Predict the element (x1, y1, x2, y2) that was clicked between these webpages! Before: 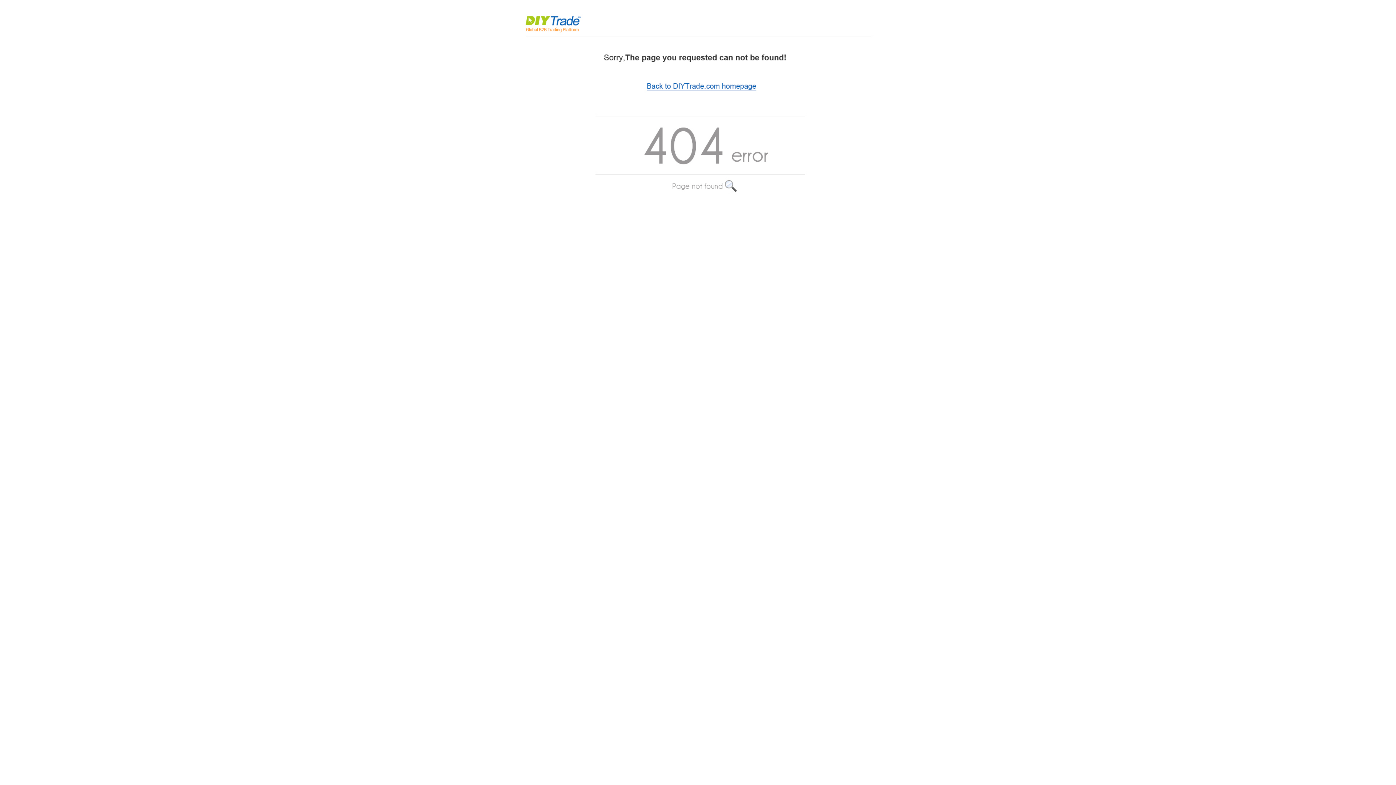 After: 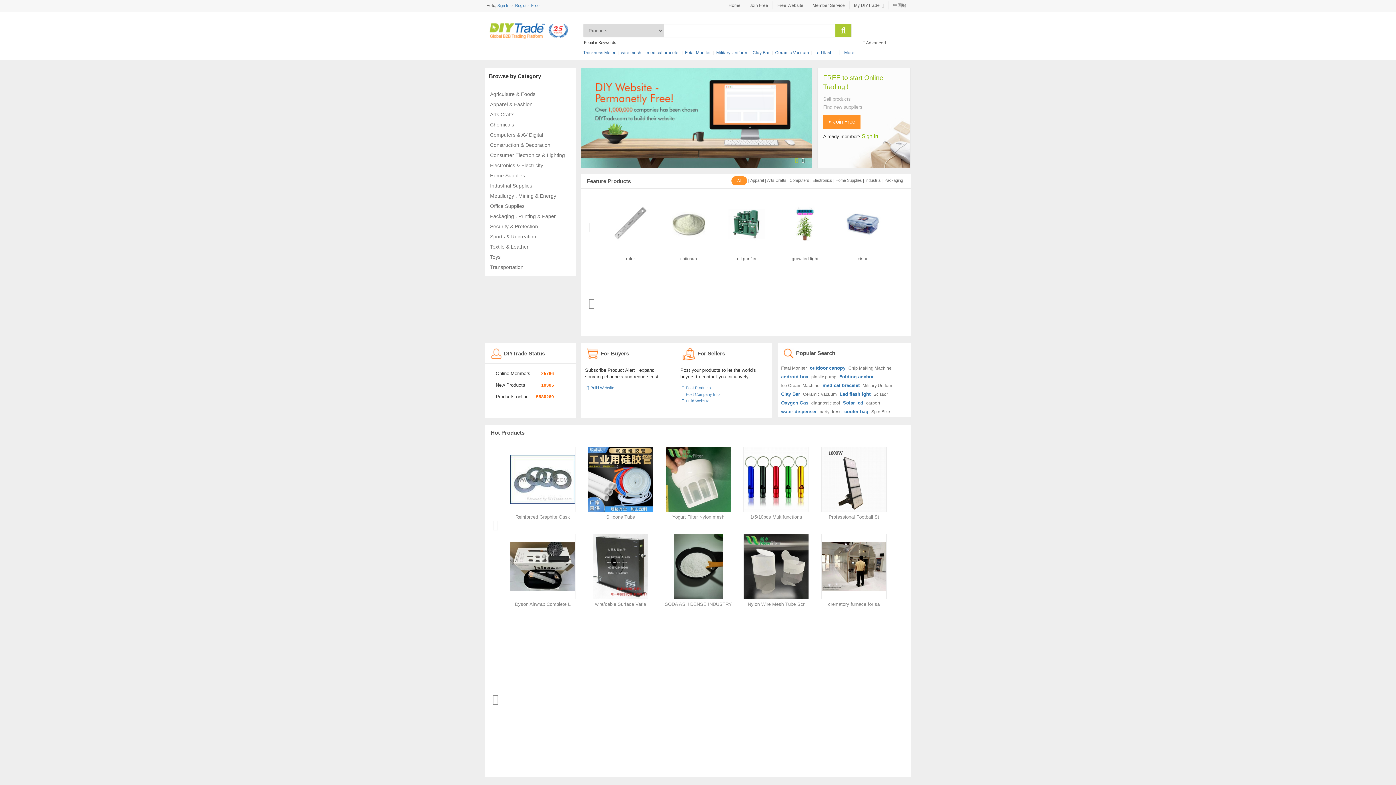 Action: bbox: (516, 216, 880, 222)